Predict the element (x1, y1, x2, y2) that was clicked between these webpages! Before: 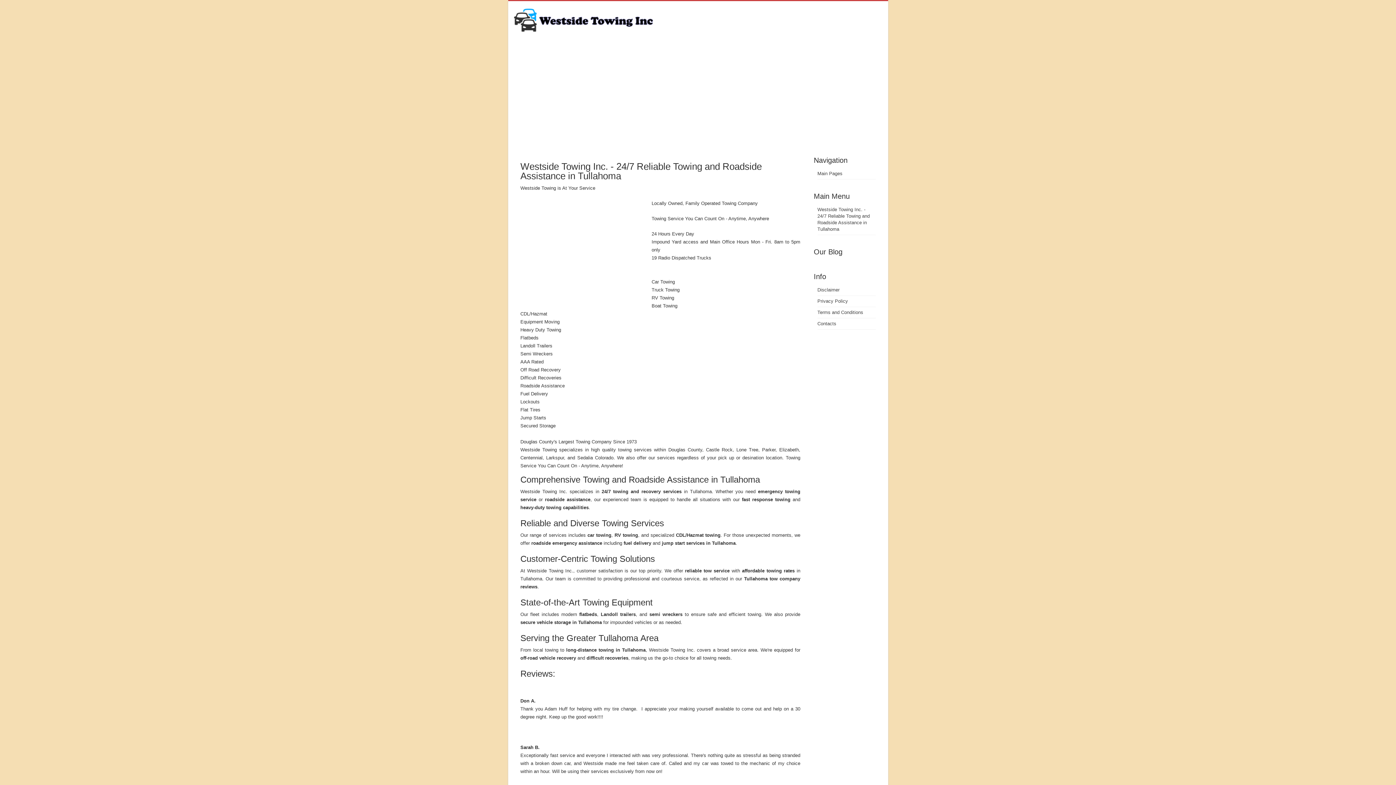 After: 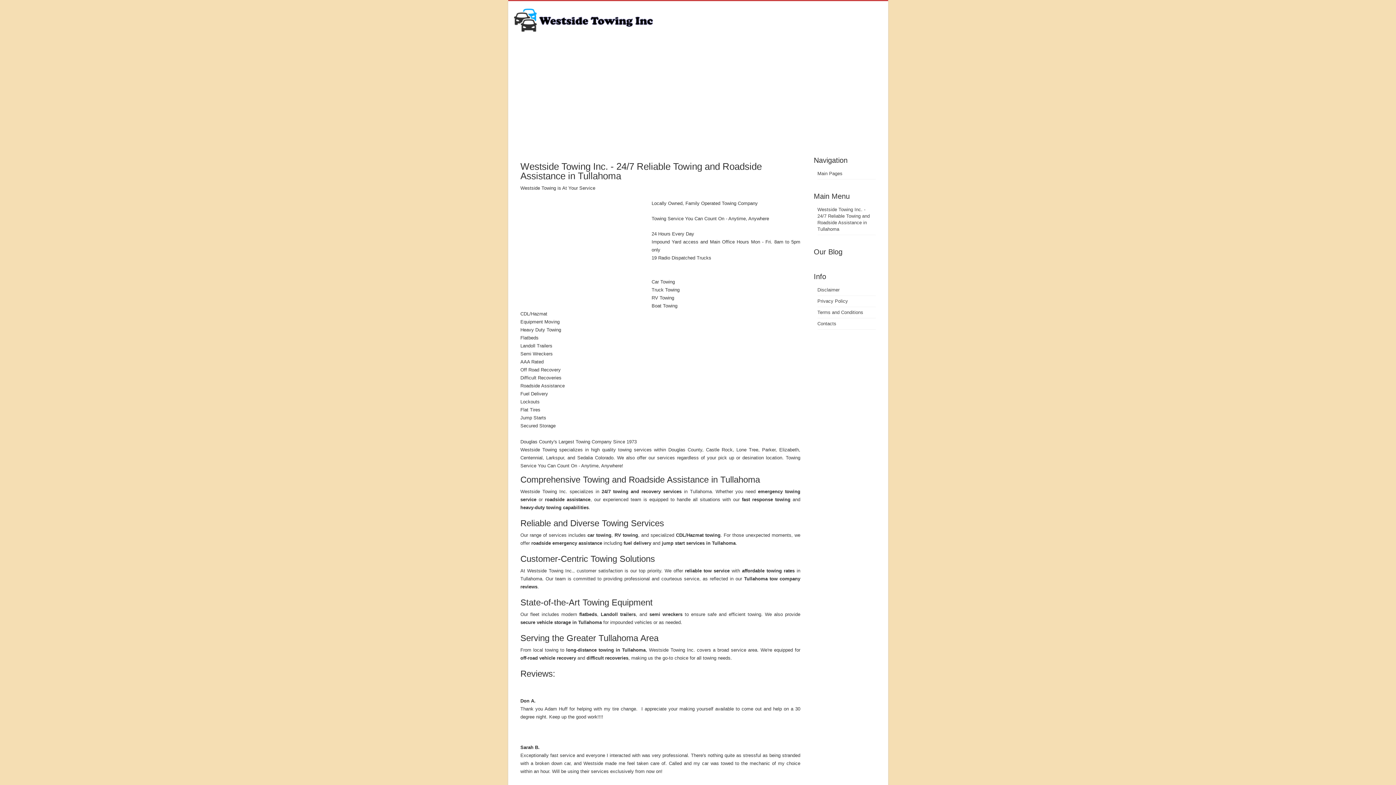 Action: bbox: (513, 27, 658, 32)